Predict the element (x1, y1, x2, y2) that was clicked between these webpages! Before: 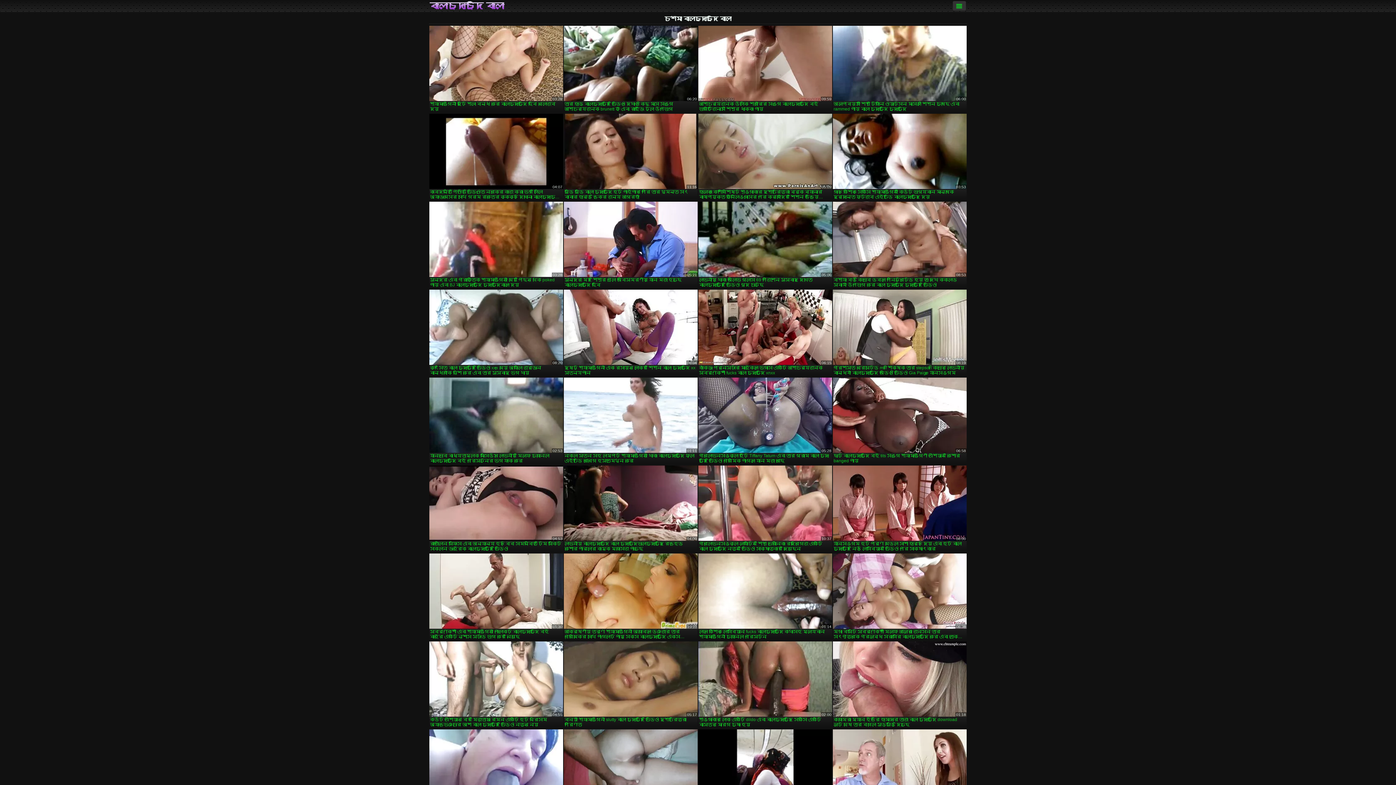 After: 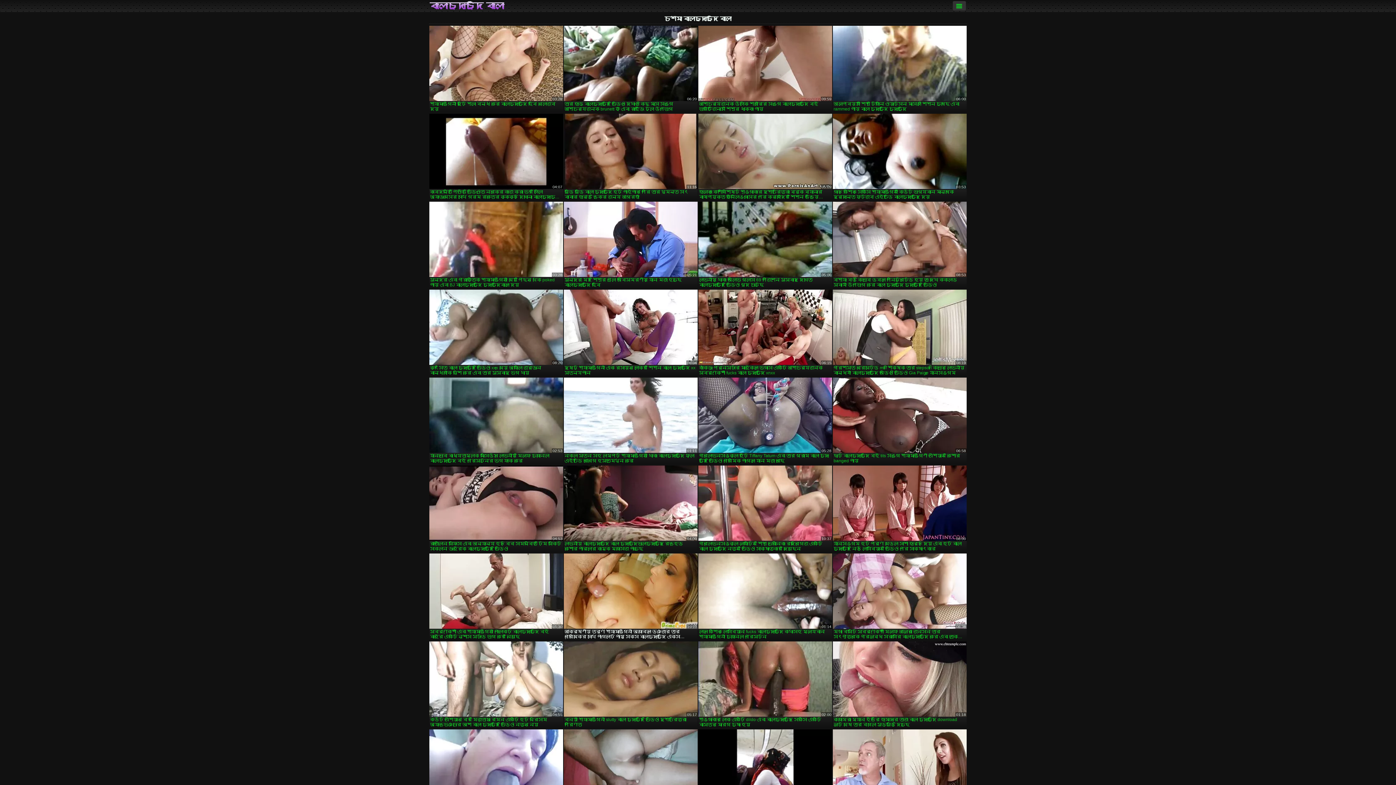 Action: bbox: (564, 553, 697, 640) label: আকর্ষণীয় তরুণ শ্যামাঙ্গিনী অ্যাবেলা ডেঞ্জার তার প্রেমিকের সাথে পাগলাটে পায়ূ সেক্স বাংলাচুদাচুদি এক্স উপভোগ করে